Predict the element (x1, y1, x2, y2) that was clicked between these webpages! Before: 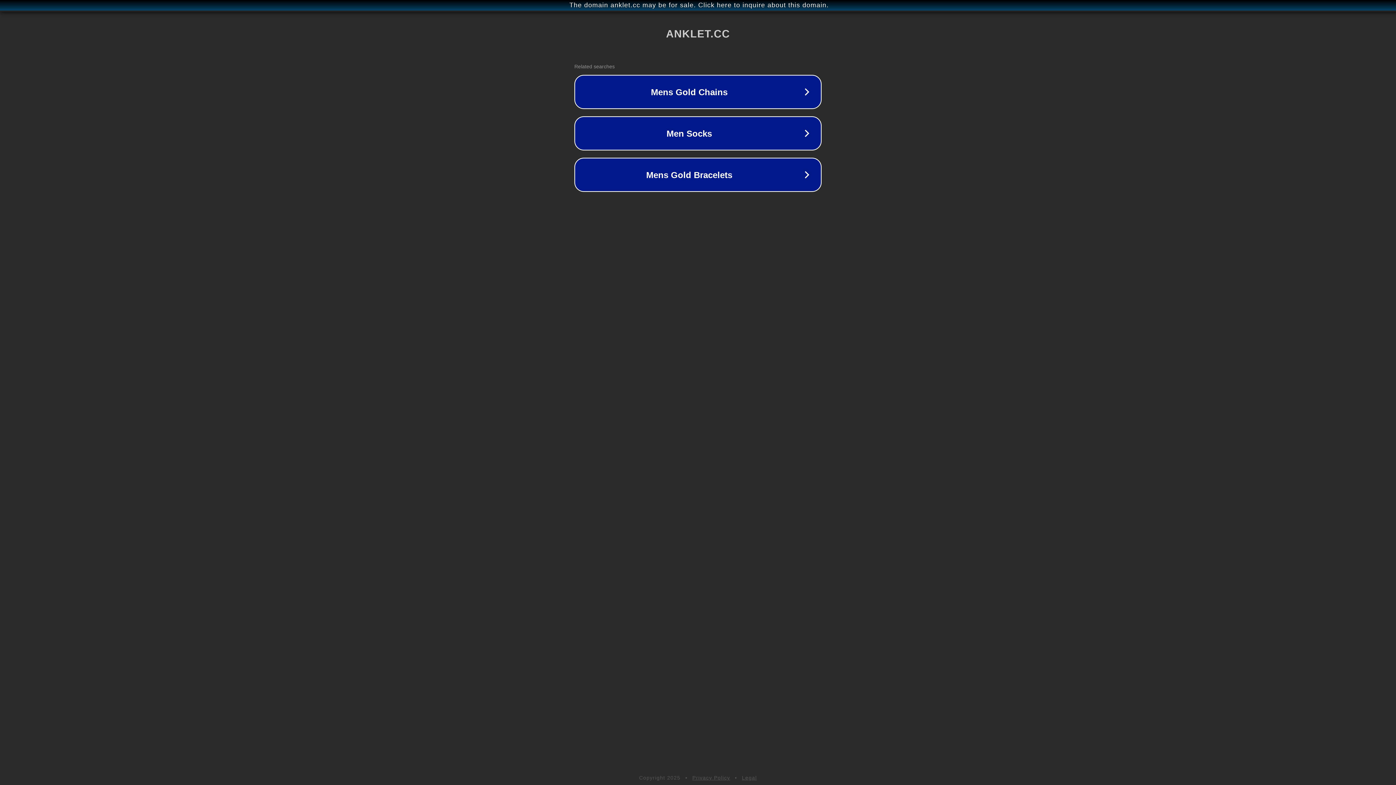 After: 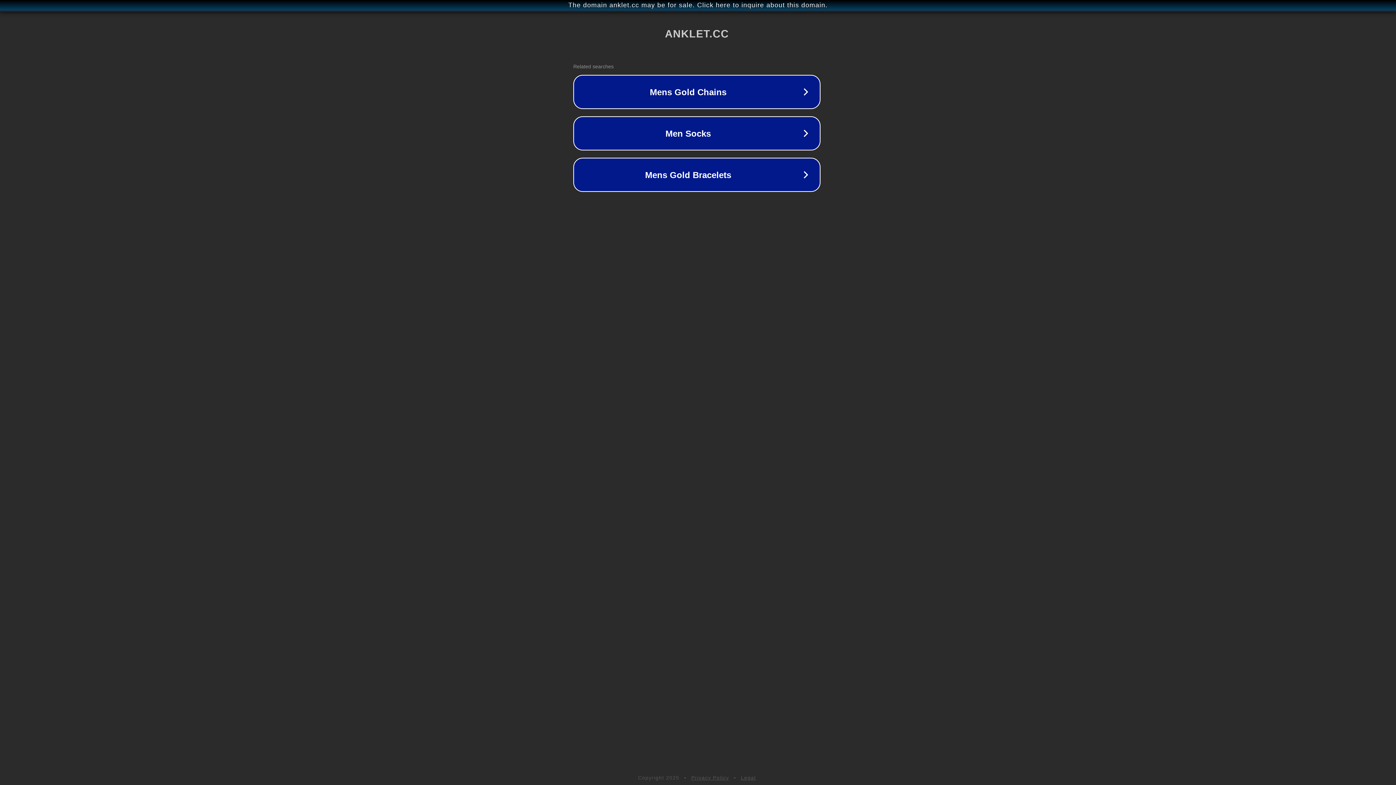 Action: bbox: (1, 1, 1397, 9) label: The domain anklet.cc may be for sale. Click here to inquire about this domain.